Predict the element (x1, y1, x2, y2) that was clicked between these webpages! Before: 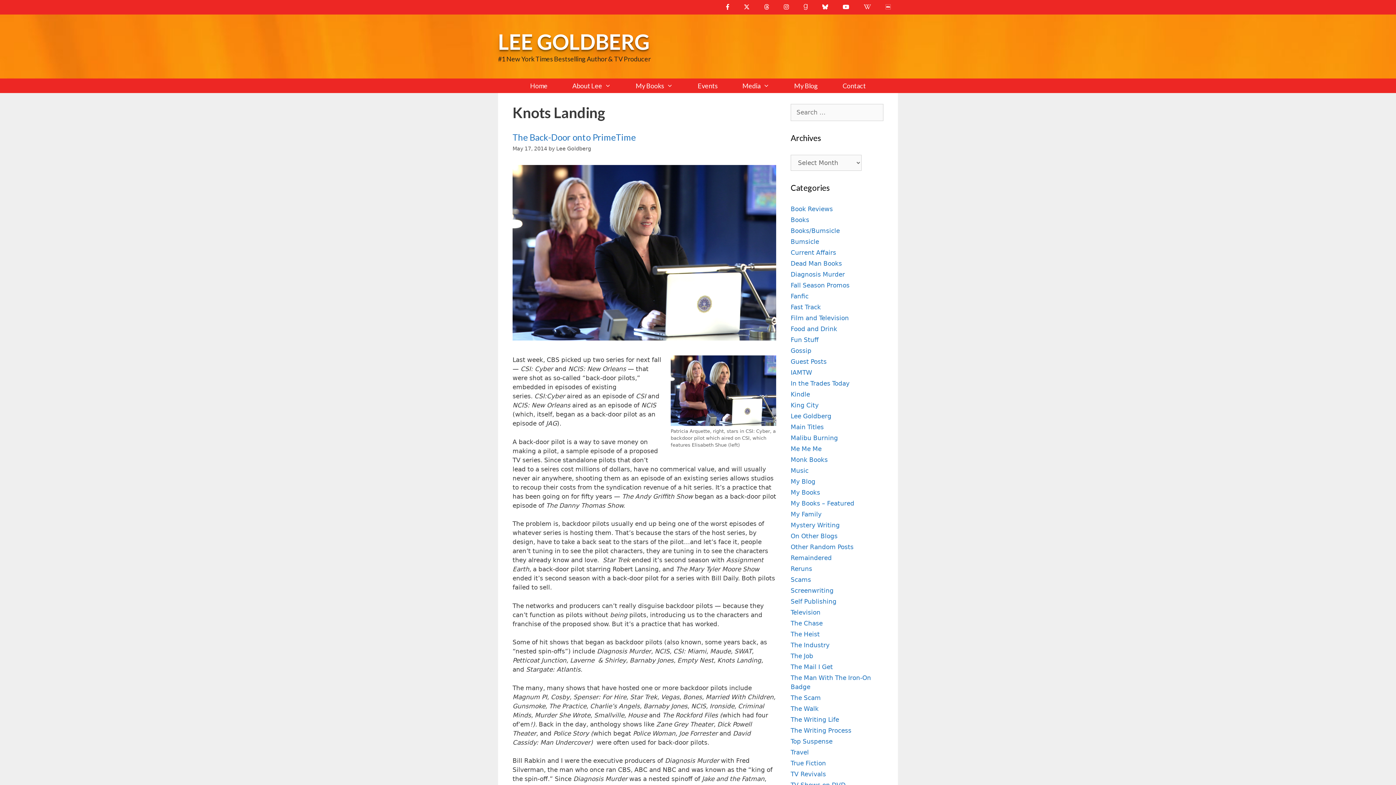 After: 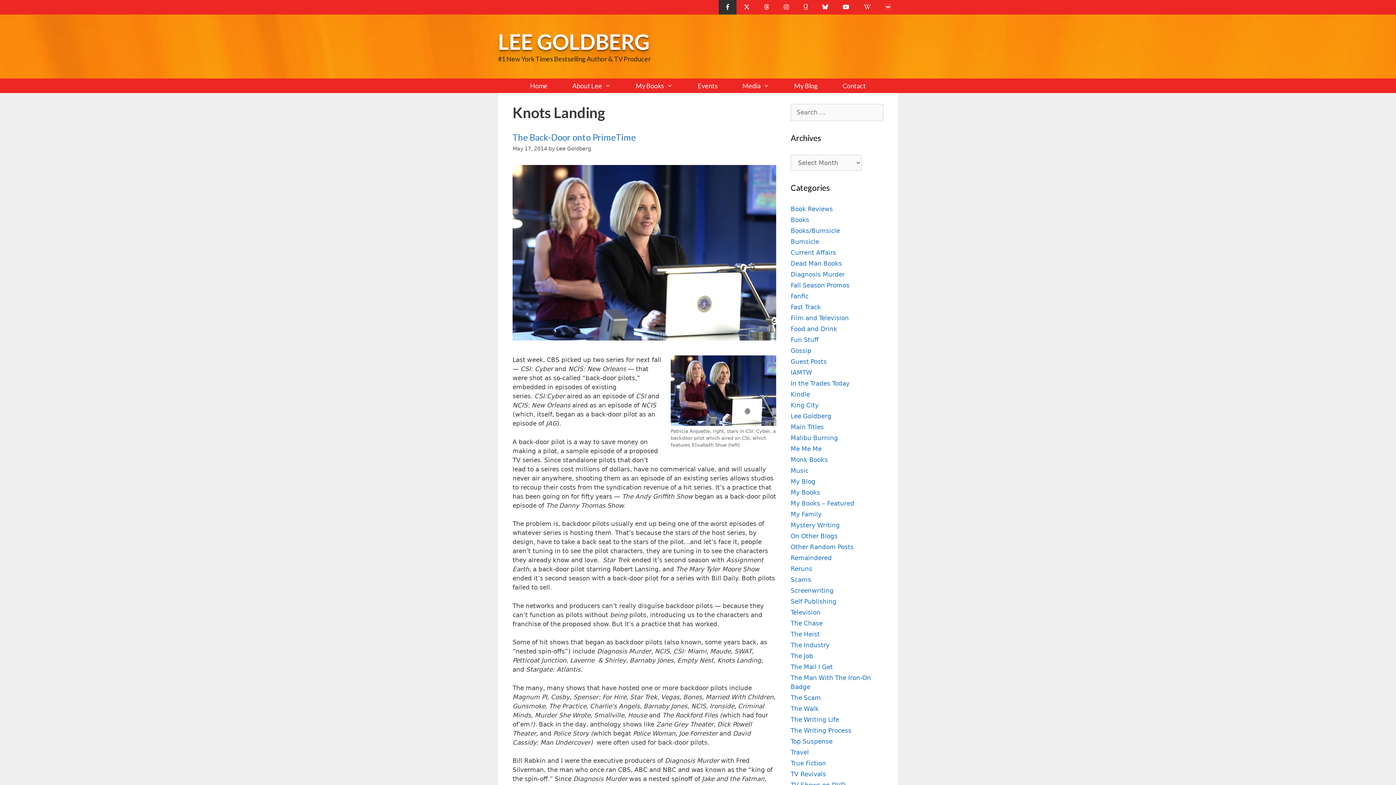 Action: bbox: (718, 0, 736, 14)